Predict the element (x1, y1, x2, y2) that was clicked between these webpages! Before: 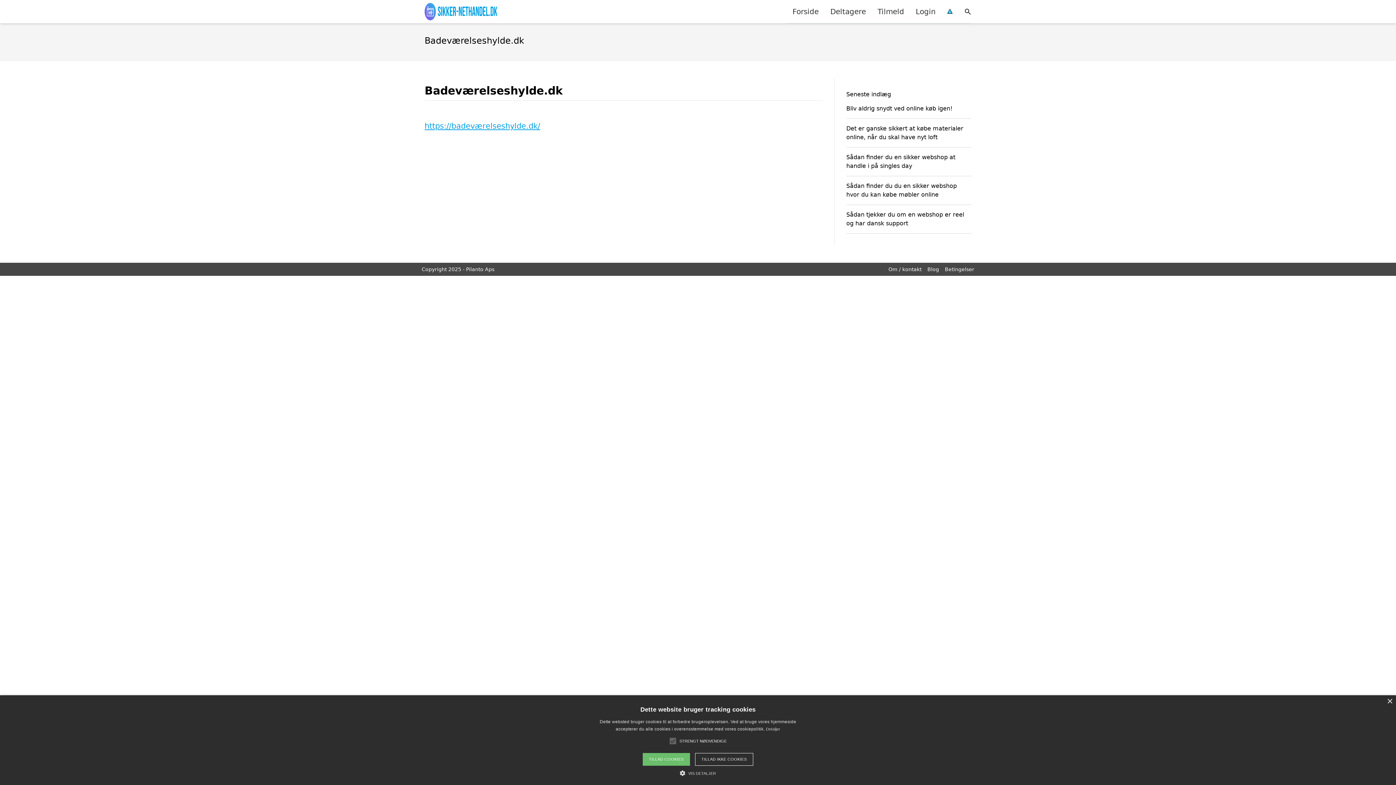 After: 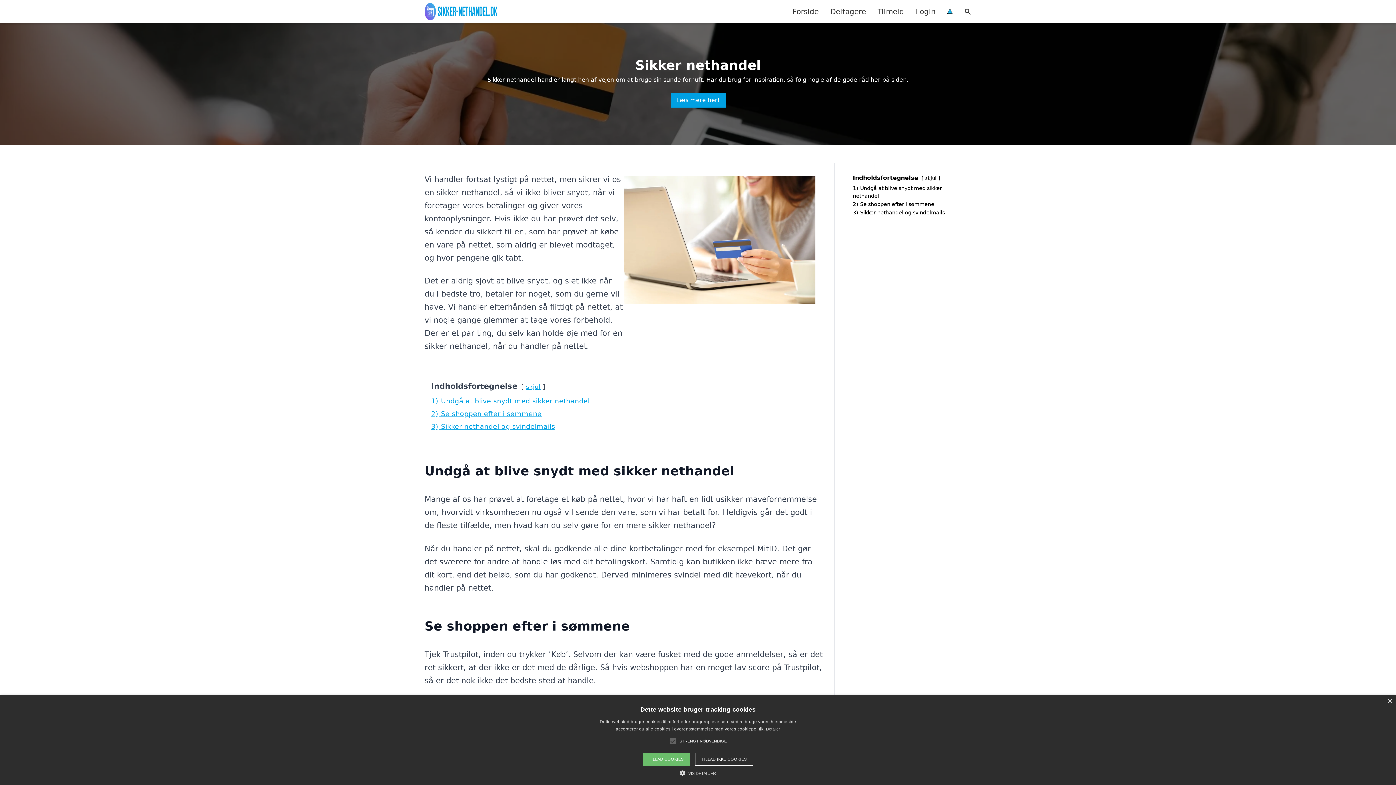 Action: bbox: (424, 2, 497, 20)